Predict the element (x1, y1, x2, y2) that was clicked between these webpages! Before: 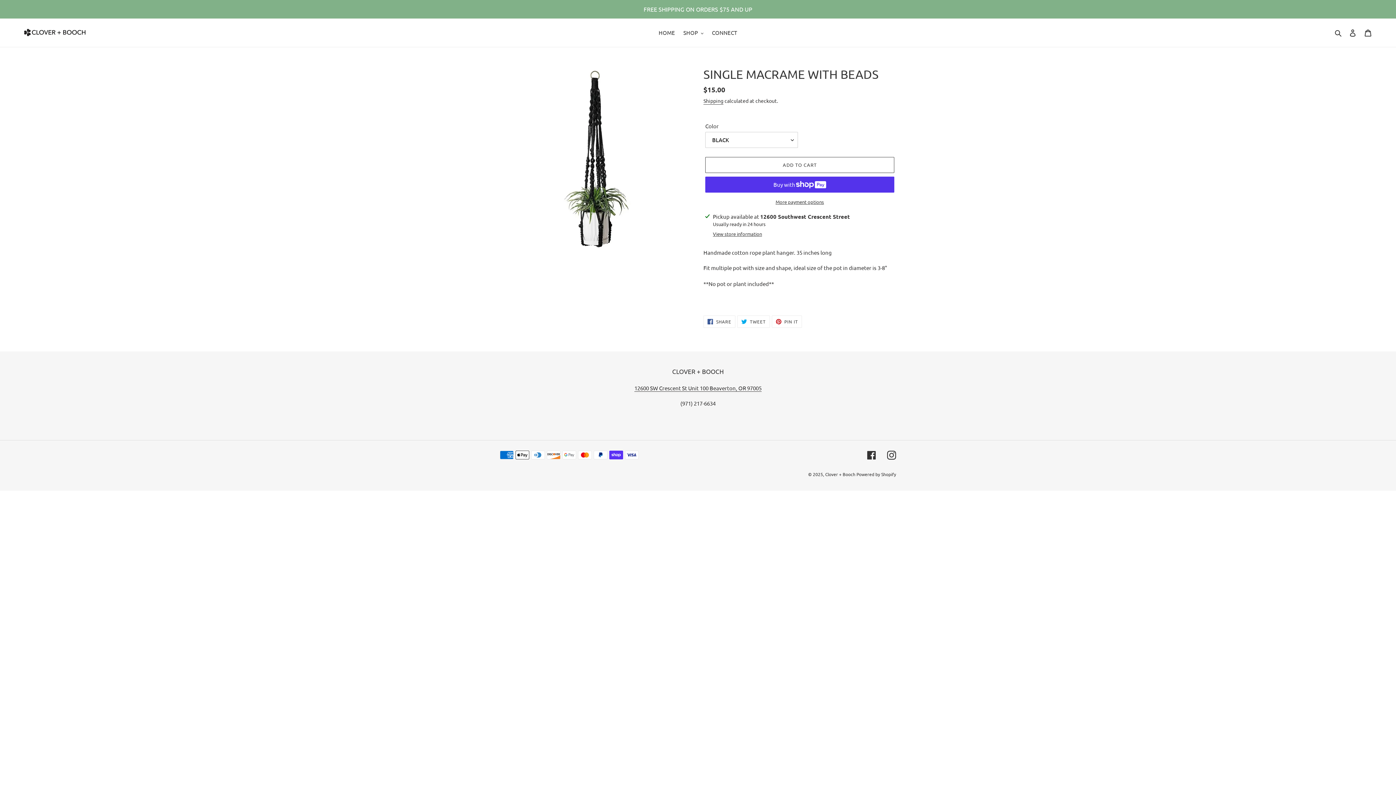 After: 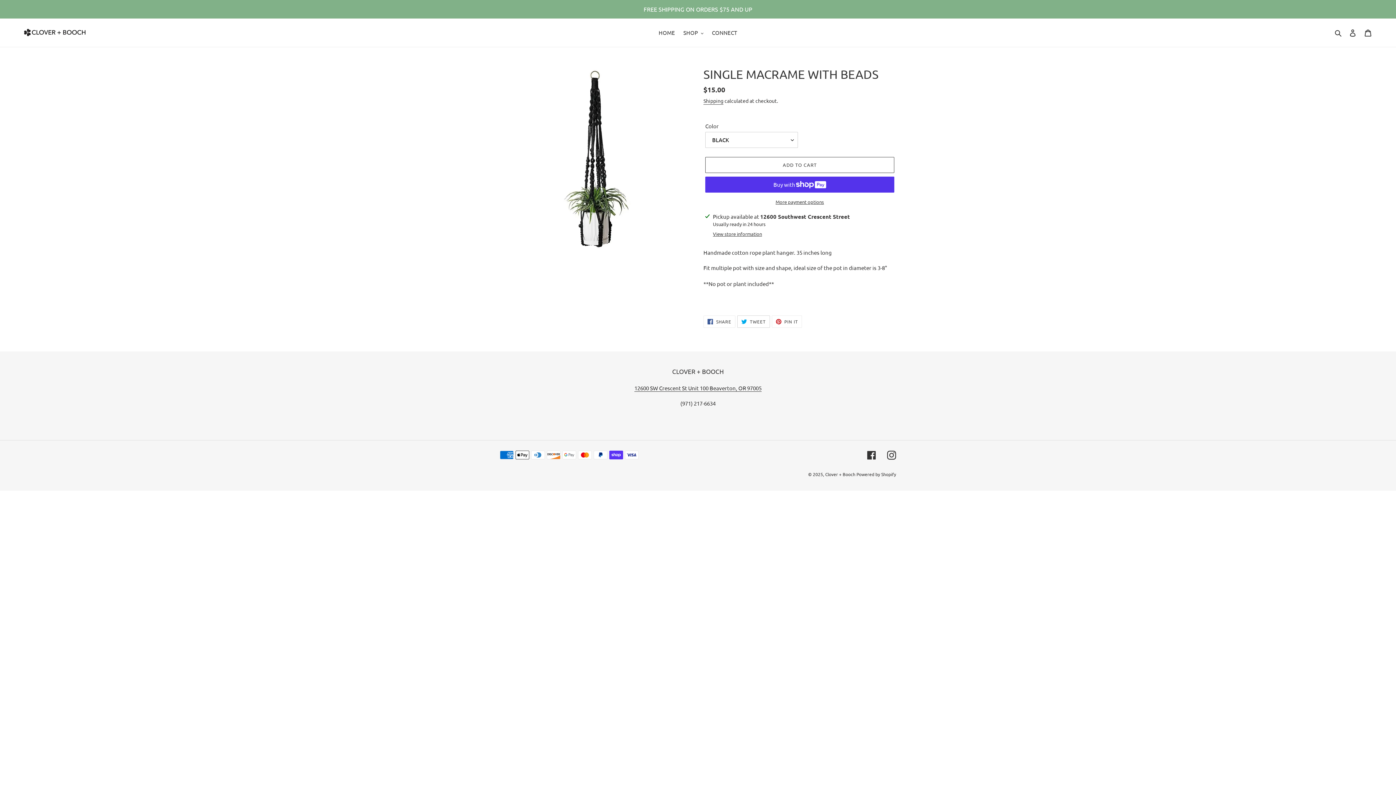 Action: bbox: (737, 315, 770, 328) label:  TWEET
TWEET ON TWITTER